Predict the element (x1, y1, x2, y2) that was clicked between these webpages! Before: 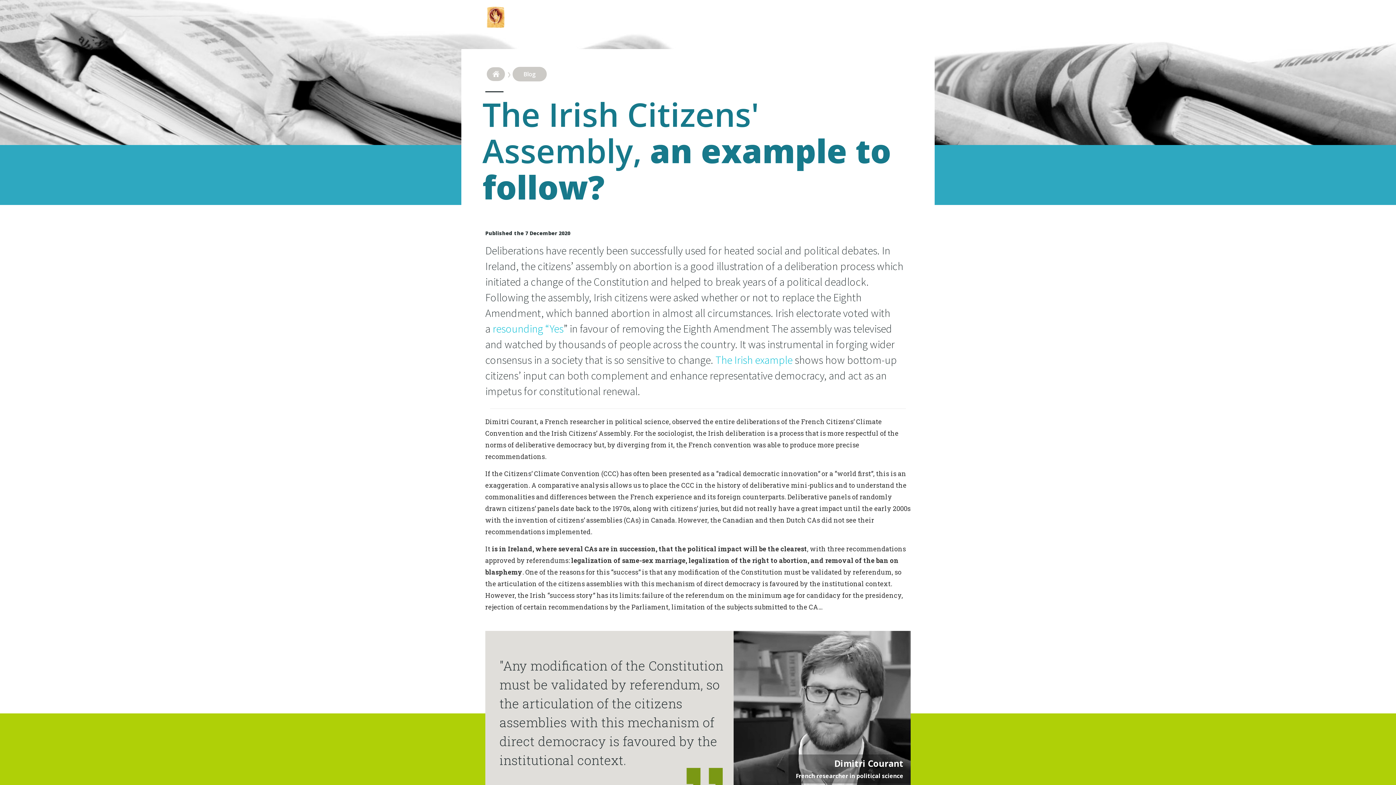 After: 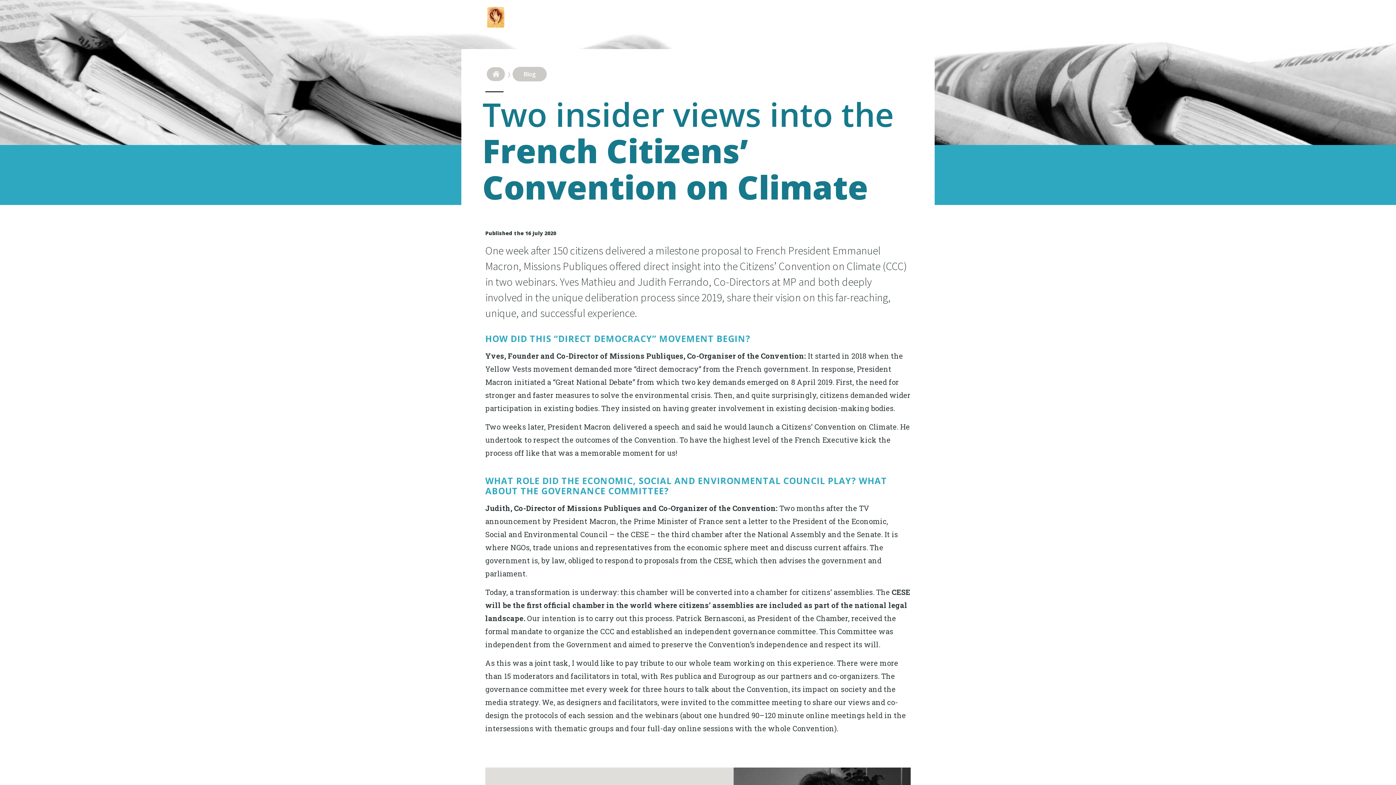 Action: label: Citizens’ Climate Convention (CCC) bbox: (504, 469, 618, 478)